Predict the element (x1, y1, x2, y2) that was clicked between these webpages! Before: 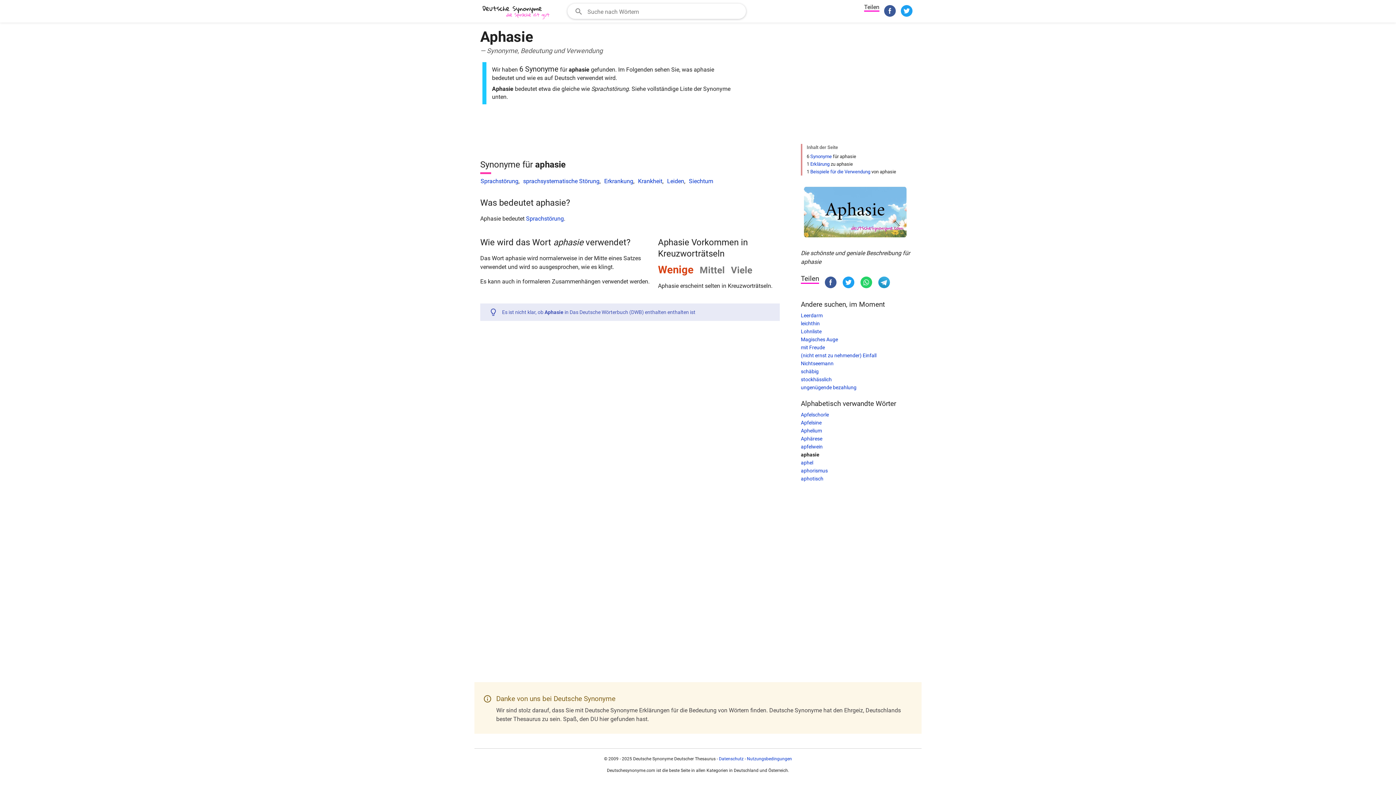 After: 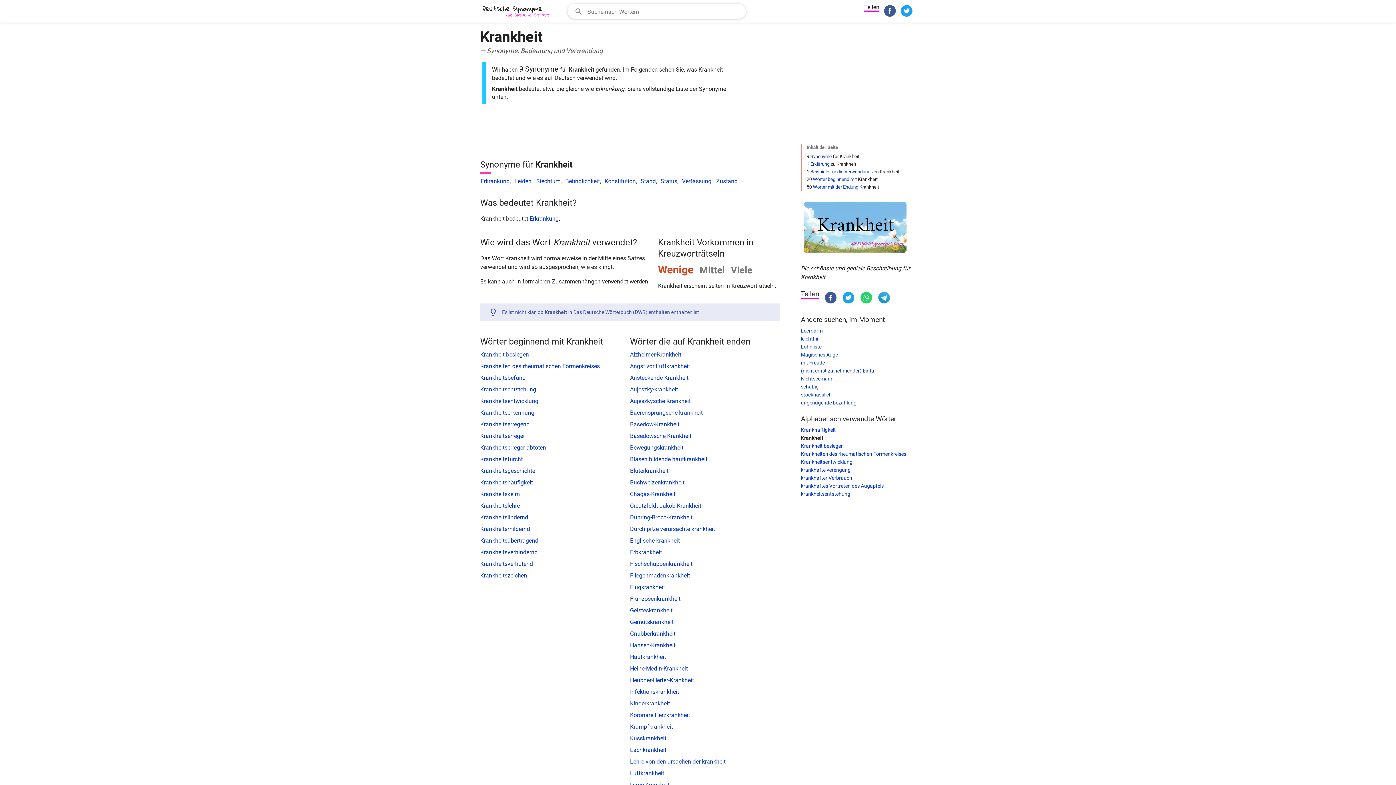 Action: label: Krankheit bbox: (638, 177, 662, 184)